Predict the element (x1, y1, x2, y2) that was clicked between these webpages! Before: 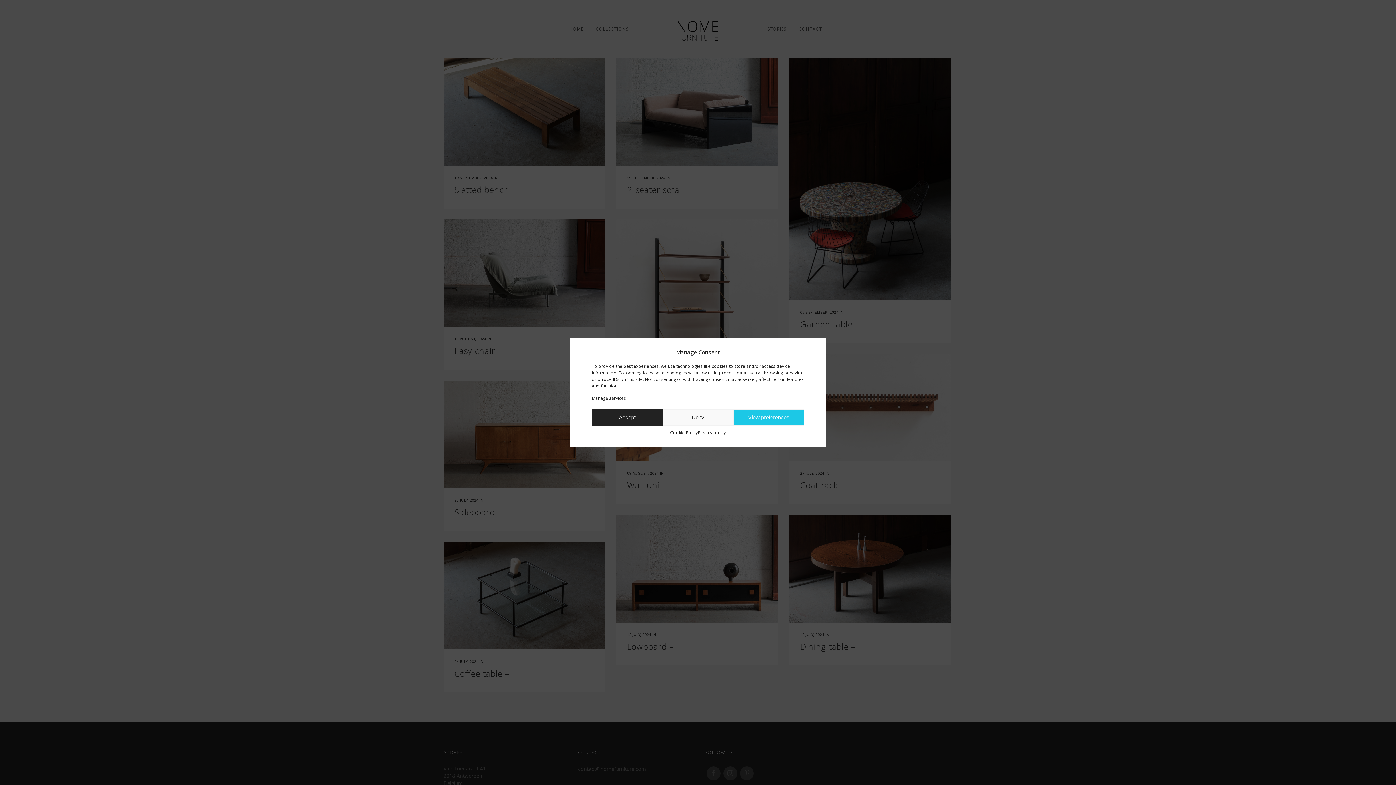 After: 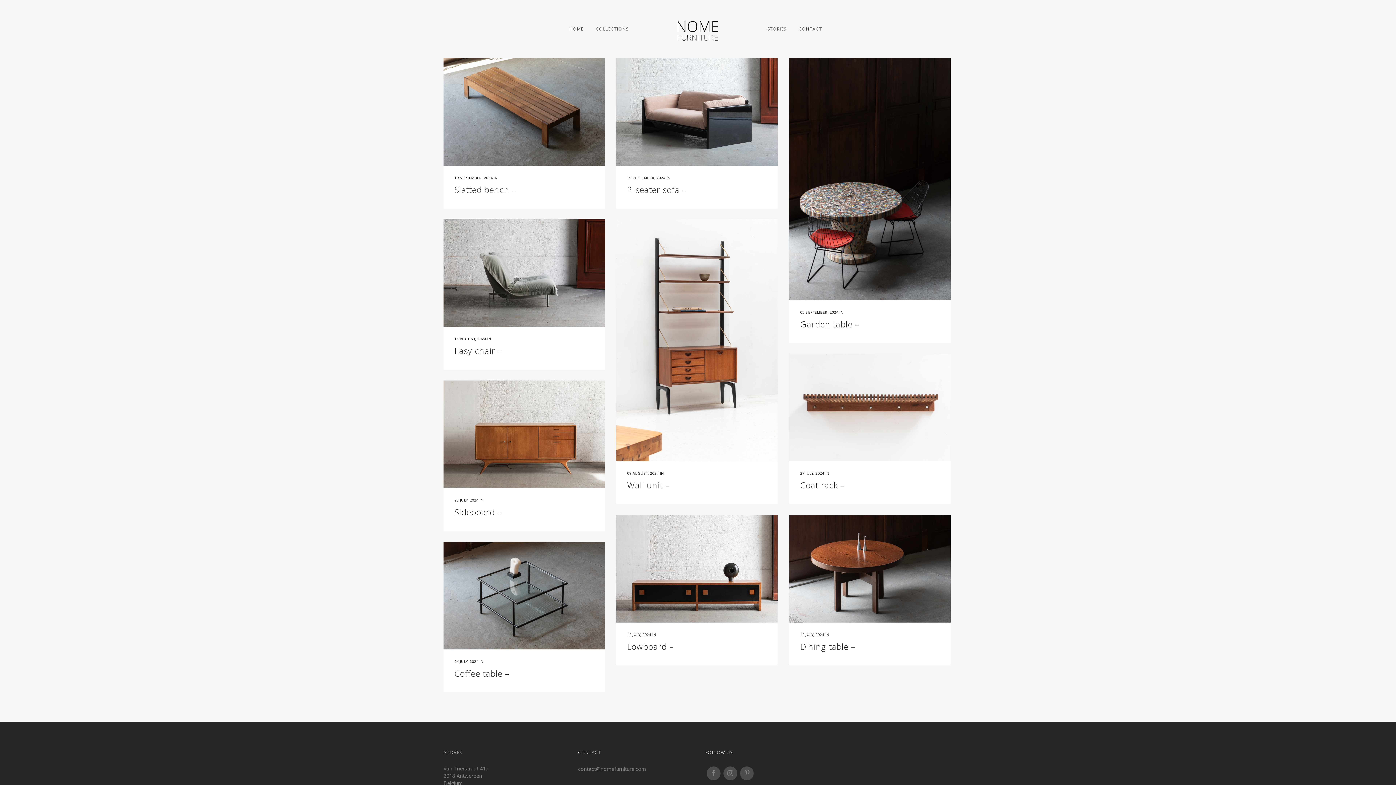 Action: bbox: (592, 409, 662, 425) label: Accept